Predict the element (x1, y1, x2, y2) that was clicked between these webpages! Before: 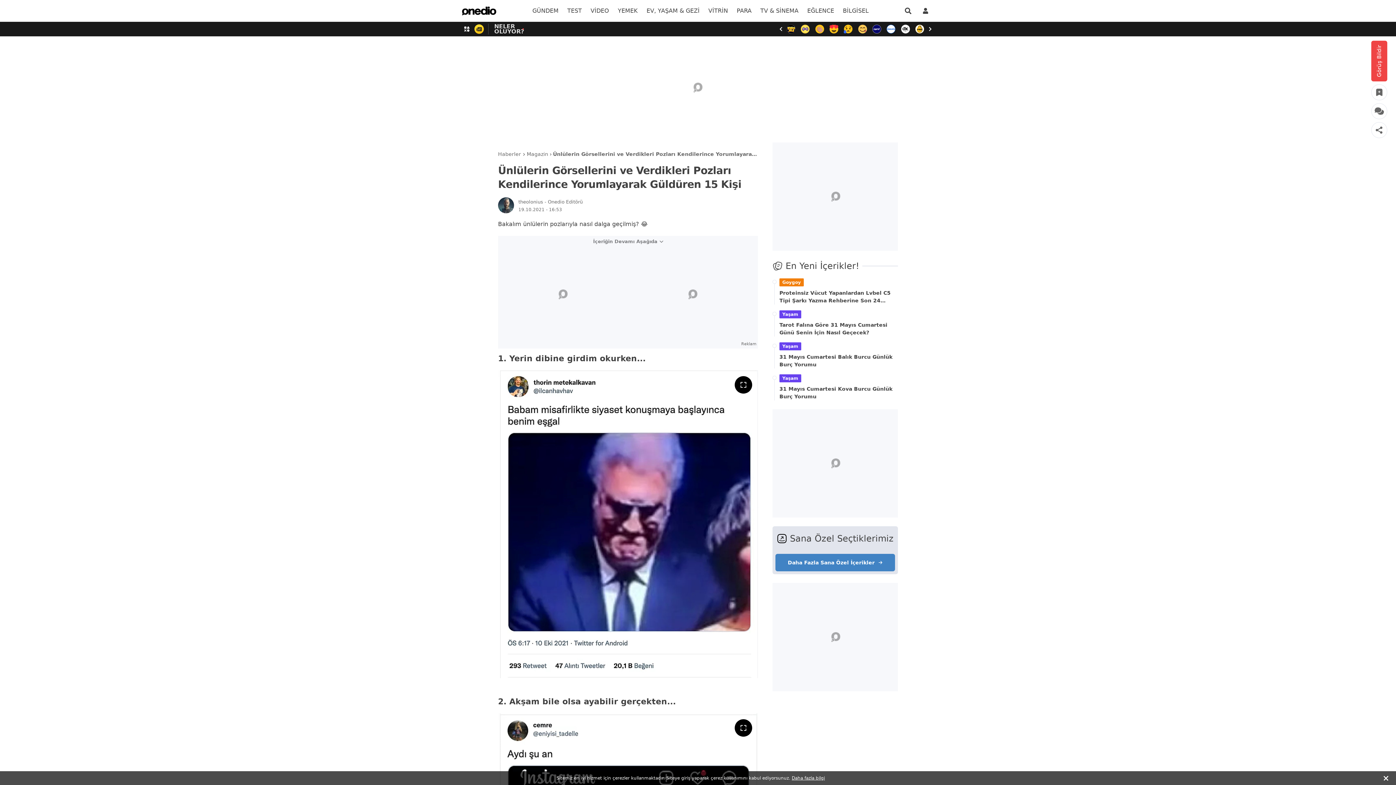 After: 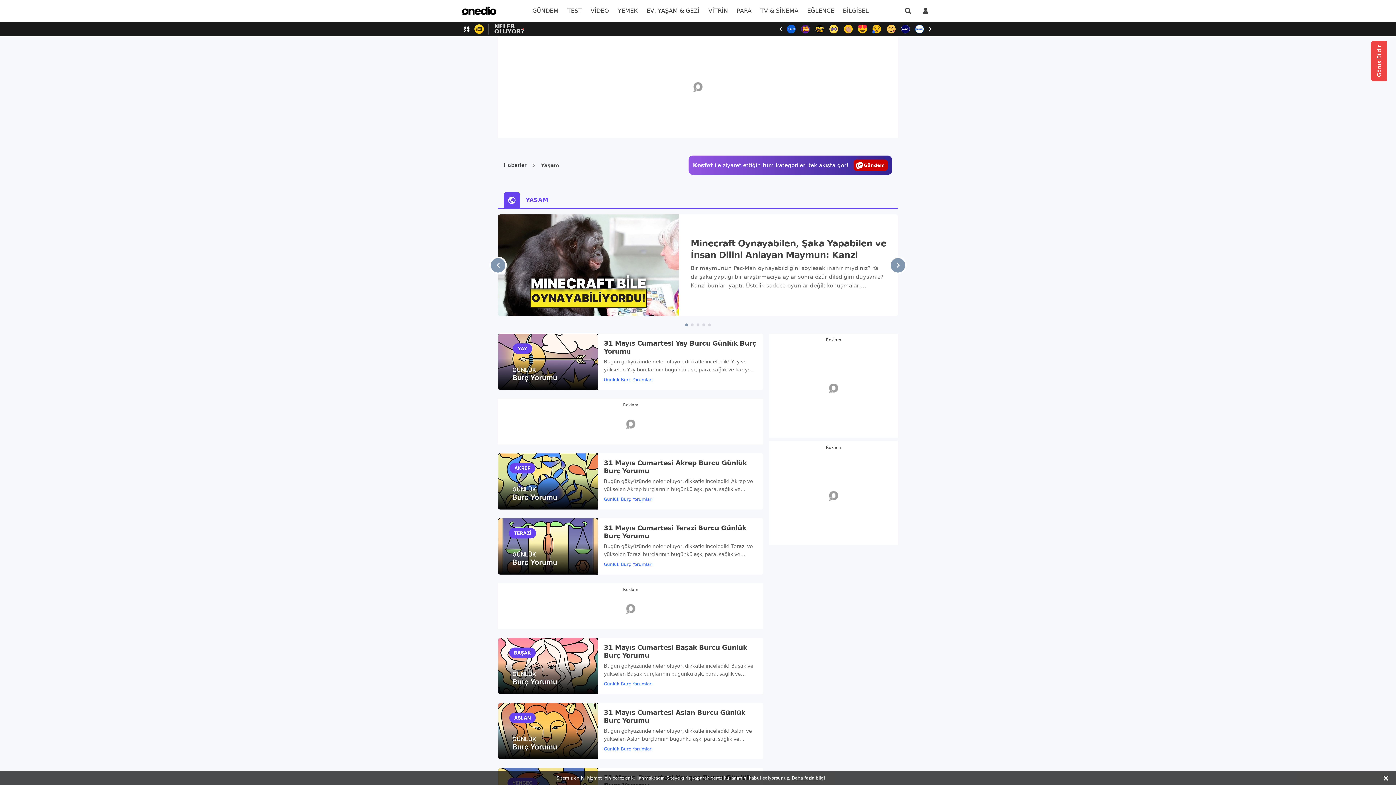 Action: label: Yaşam bbox: (779, 374, 801, 382)